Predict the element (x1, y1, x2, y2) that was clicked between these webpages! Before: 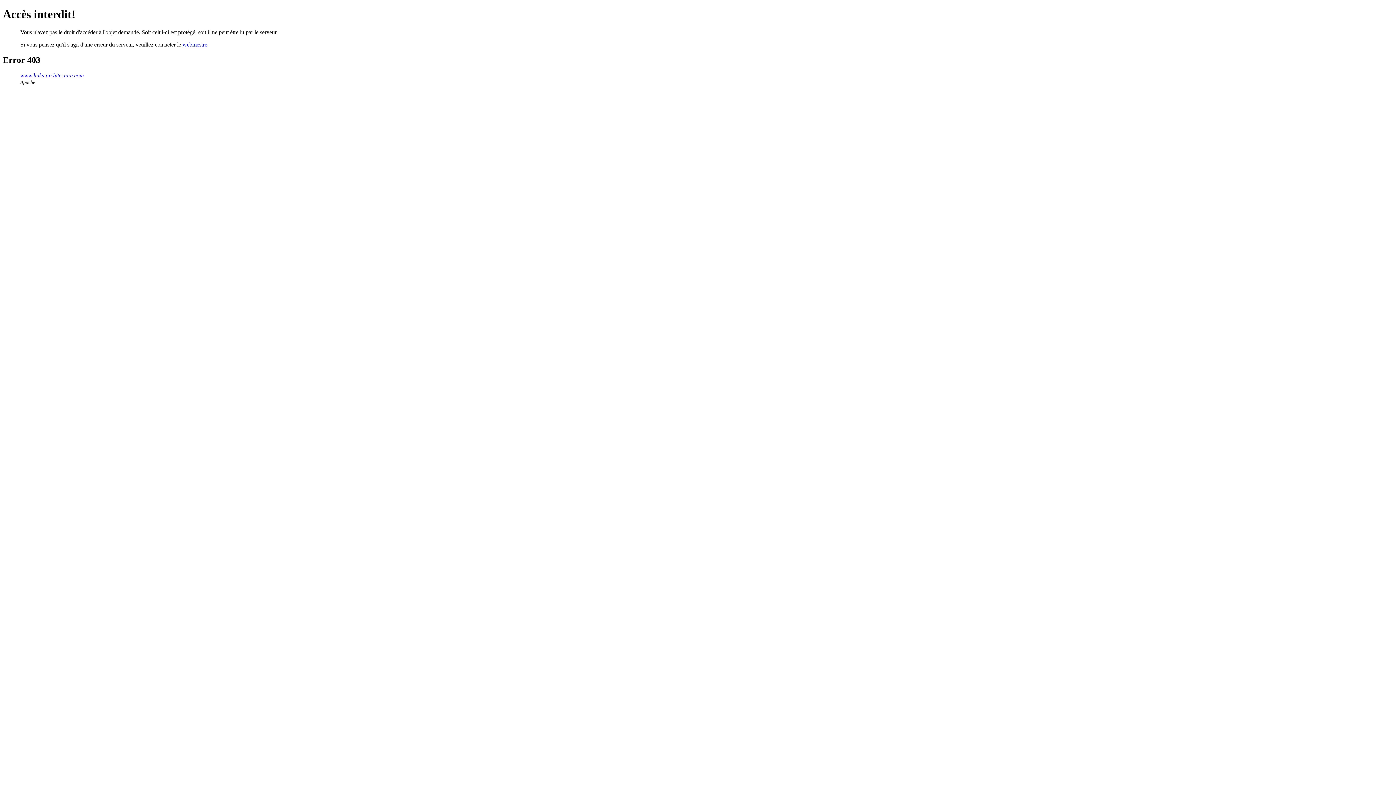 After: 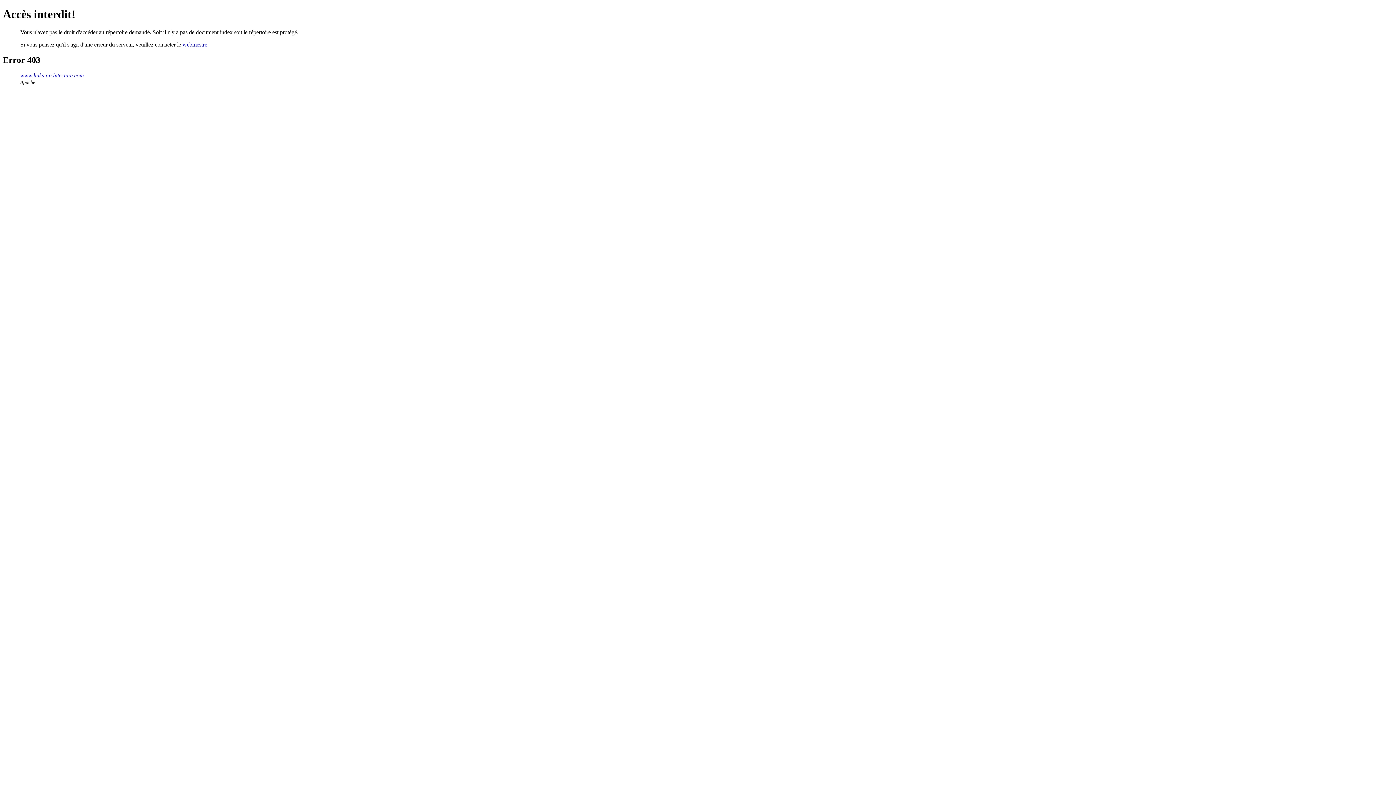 Action: bbox: (20, 72, 84, 78) label: www.links-architecture.com